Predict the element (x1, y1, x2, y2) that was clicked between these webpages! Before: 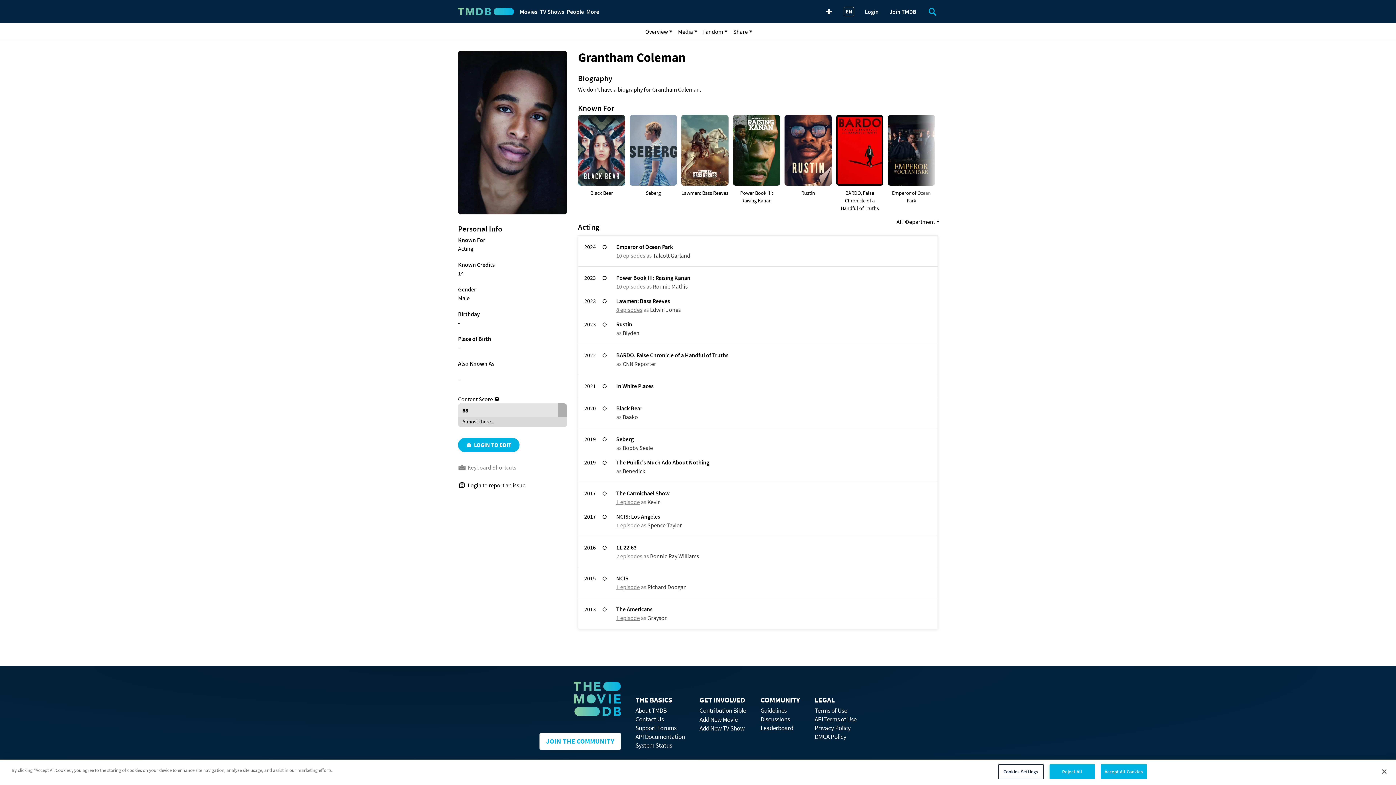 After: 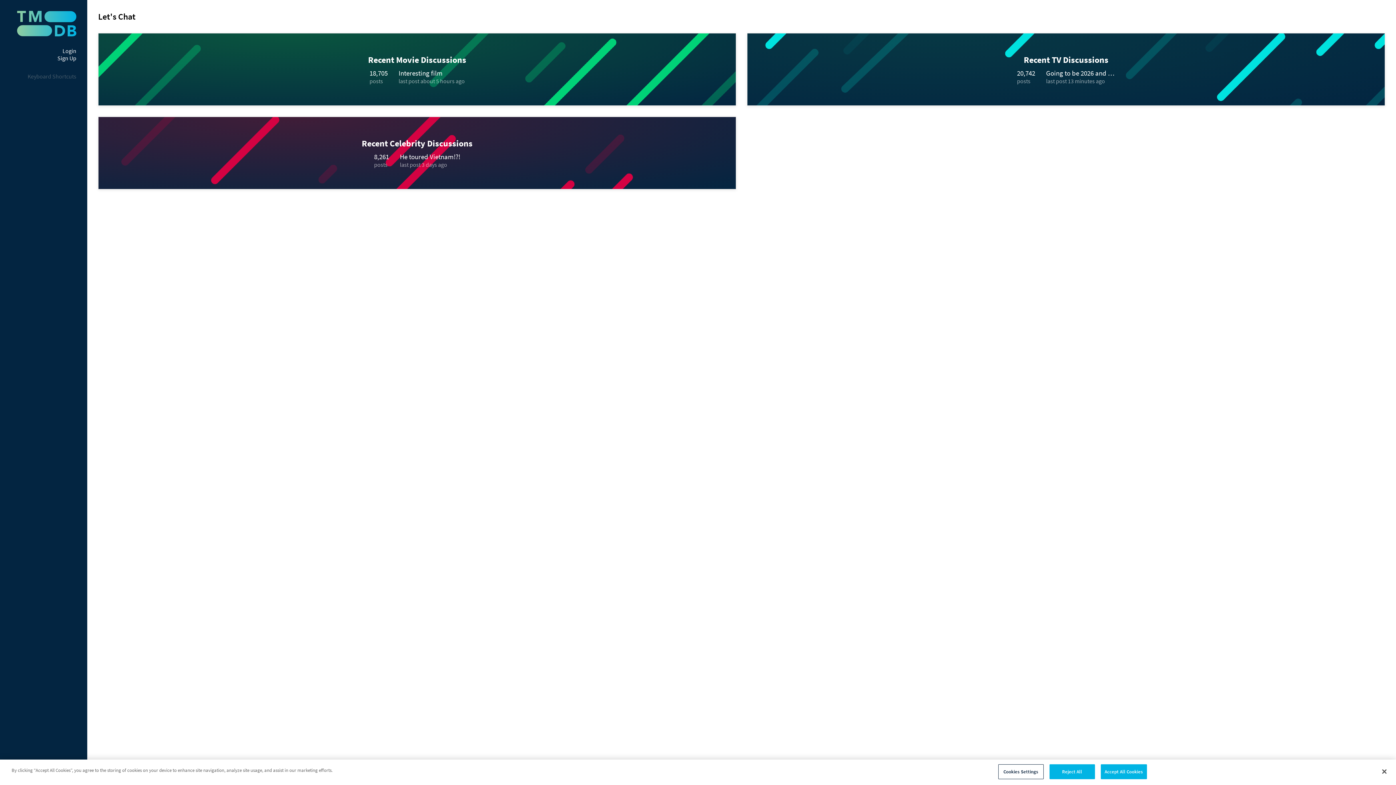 Action: label: Discussions bbox: (760, 715, 790, 723)